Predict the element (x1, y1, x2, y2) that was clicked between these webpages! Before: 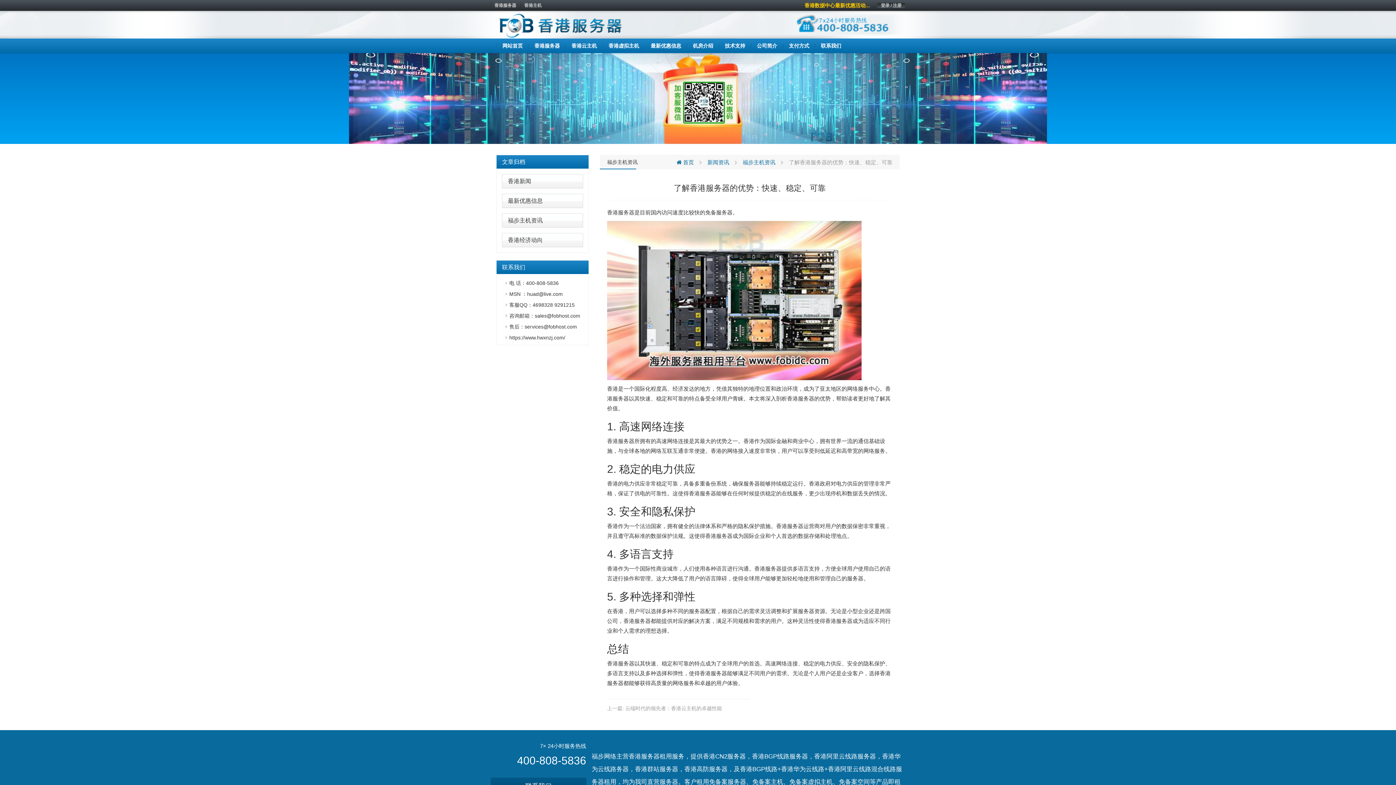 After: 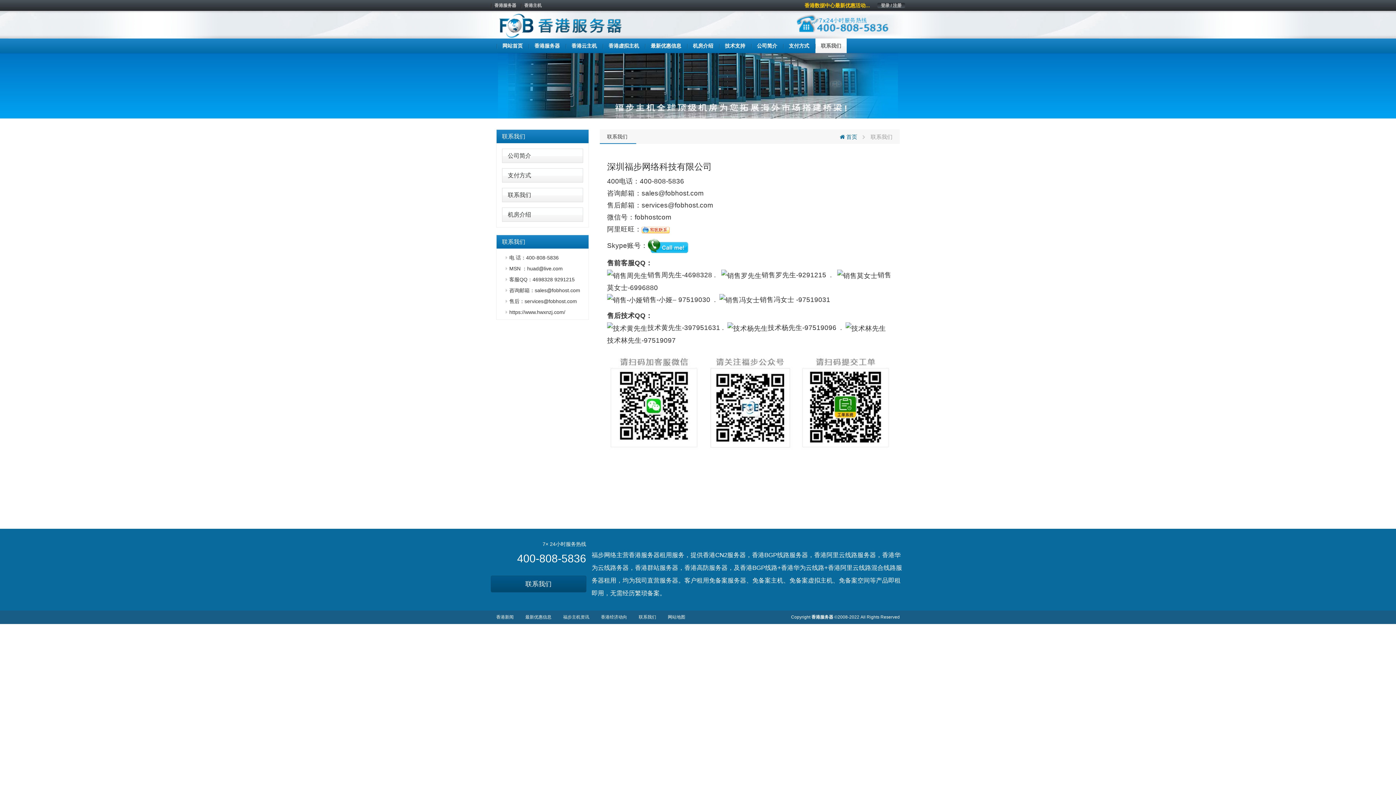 Action: label: 联系我们 bbox: (815, 38, 846, 53)